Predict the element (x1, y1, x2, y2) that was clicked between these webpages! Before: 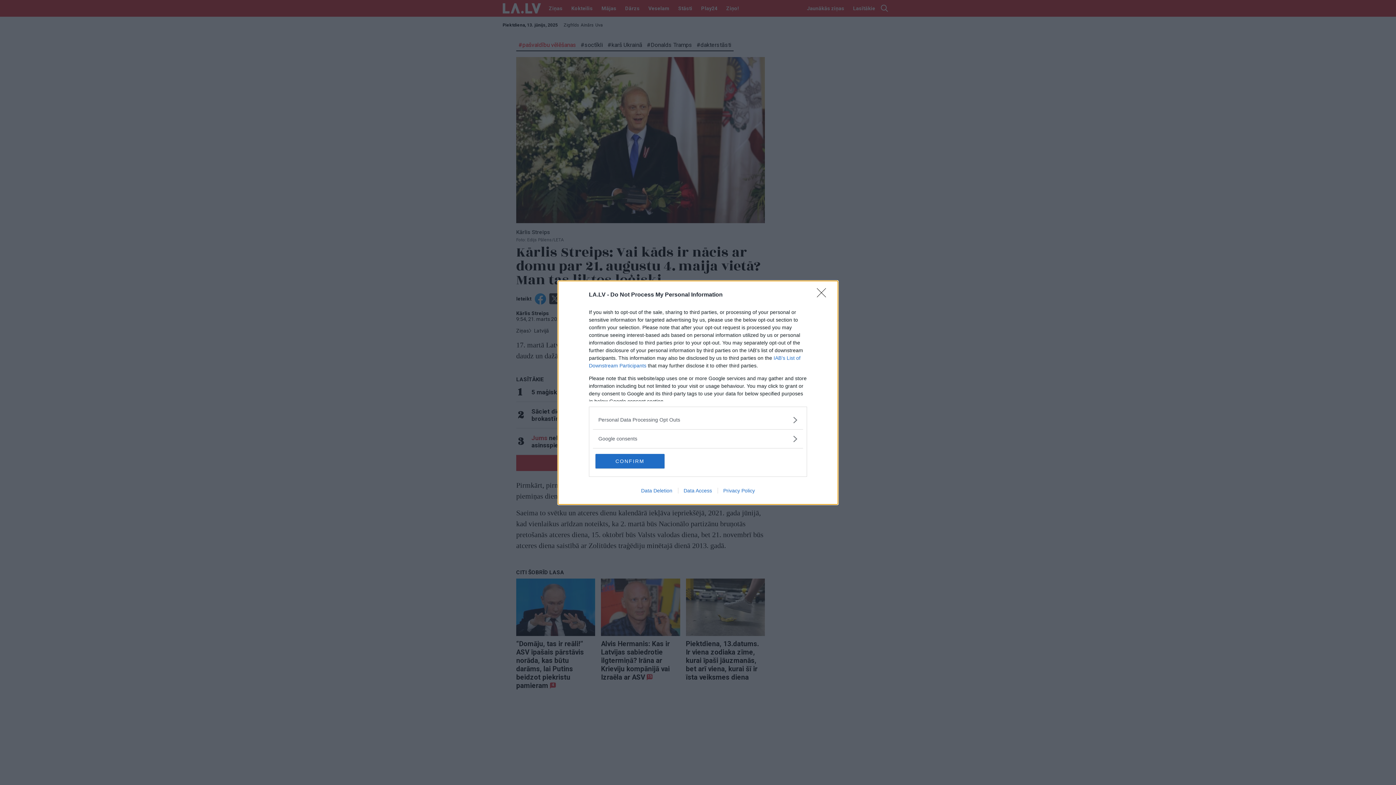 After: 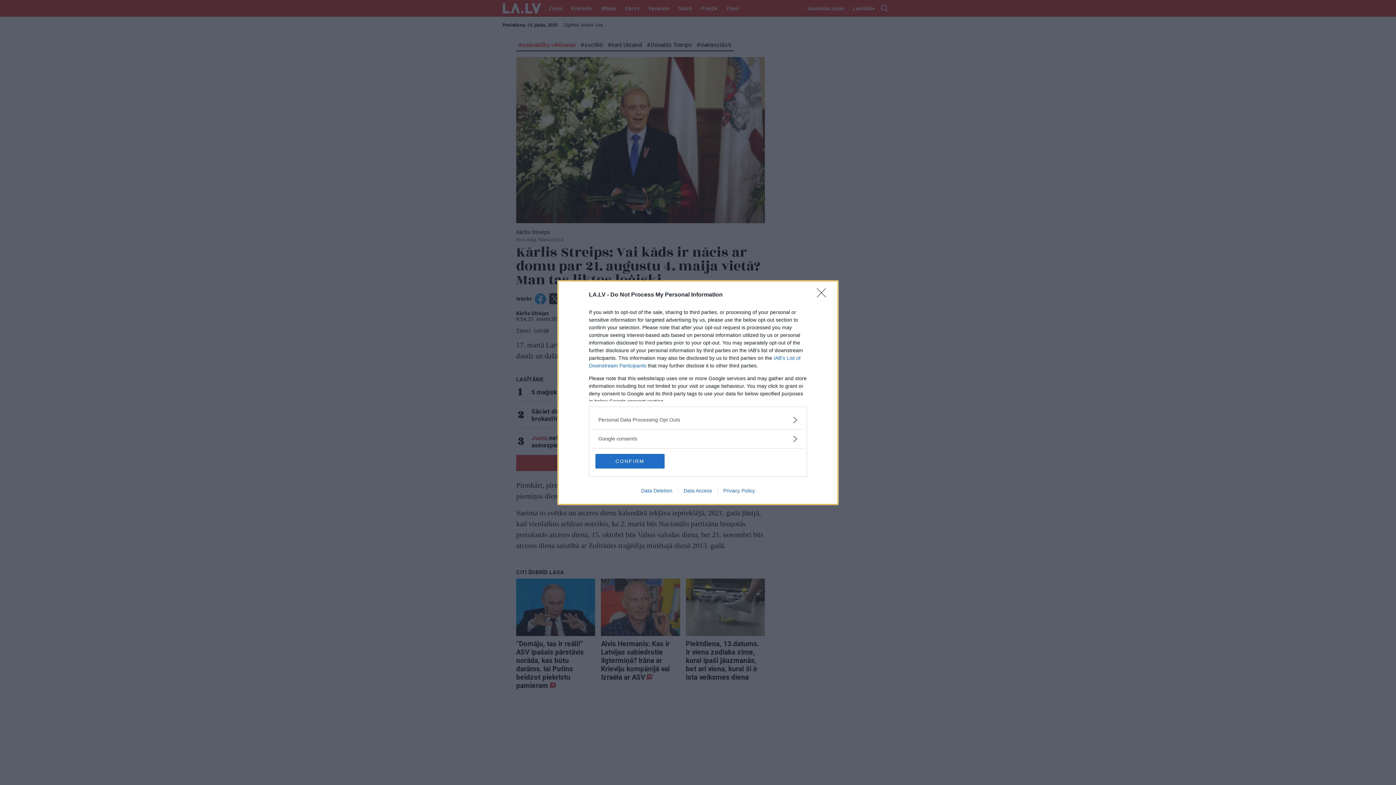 Action: bbox: (717, 487, 760, 493) label: Privacy Policy